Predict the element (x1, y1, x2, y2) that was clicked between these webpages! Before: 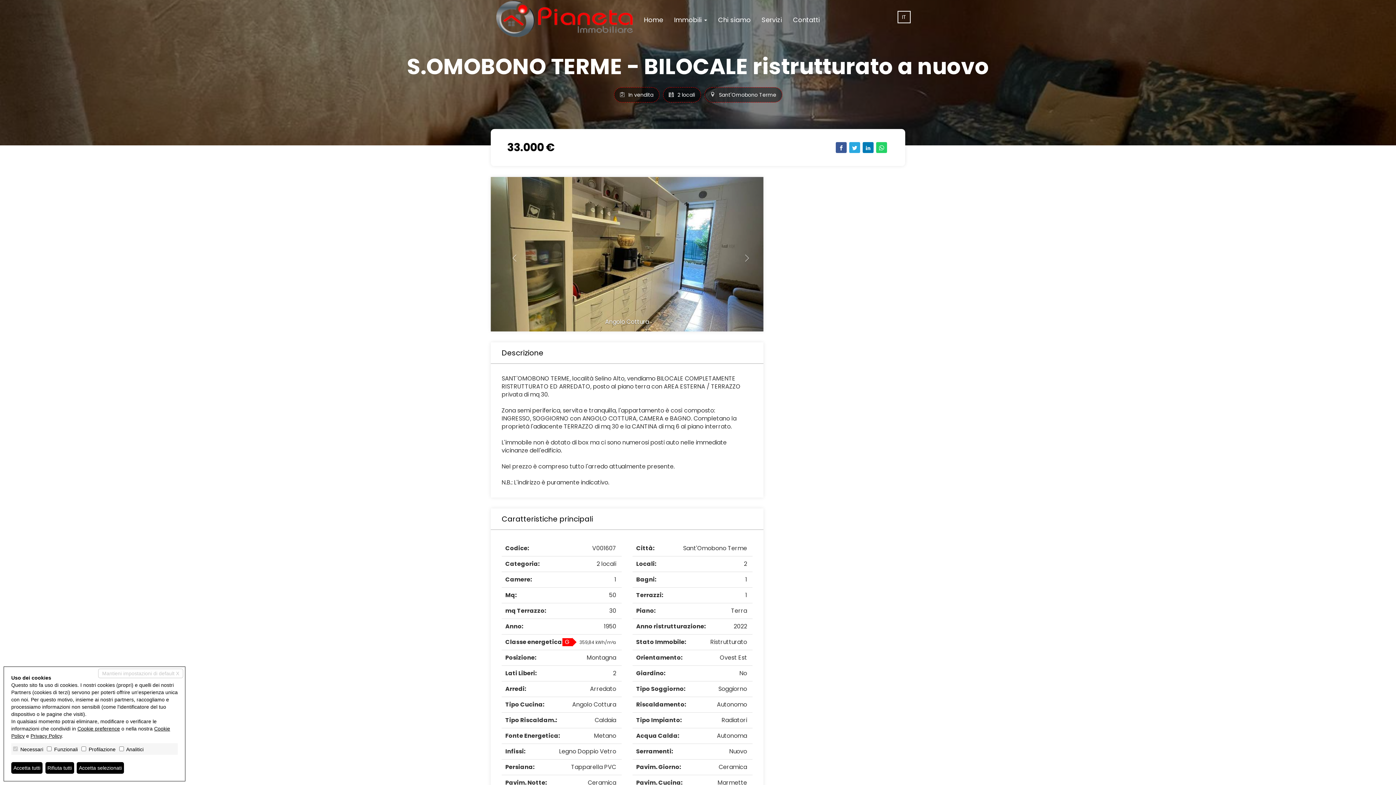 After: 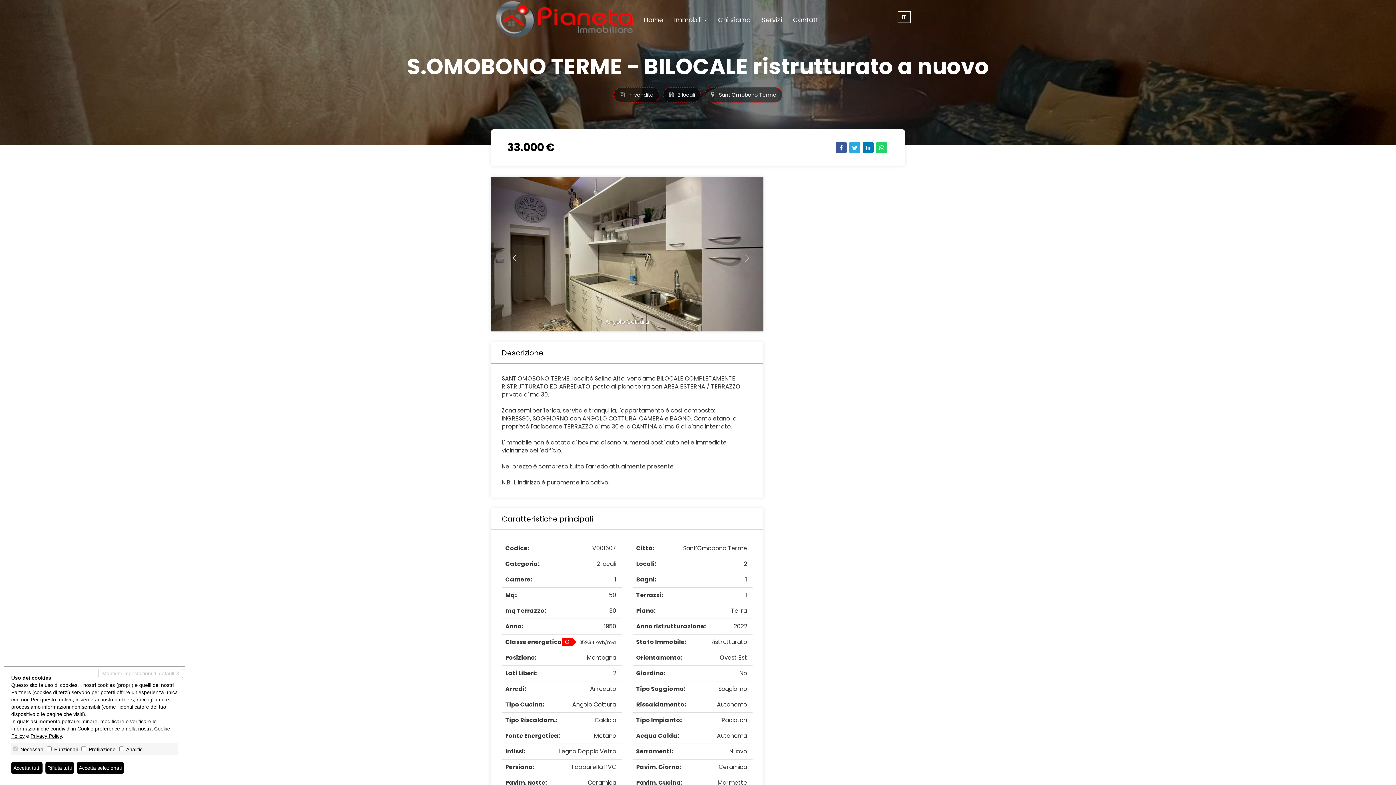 Action: bbox: (490, 177, 531, 331) label: Previous